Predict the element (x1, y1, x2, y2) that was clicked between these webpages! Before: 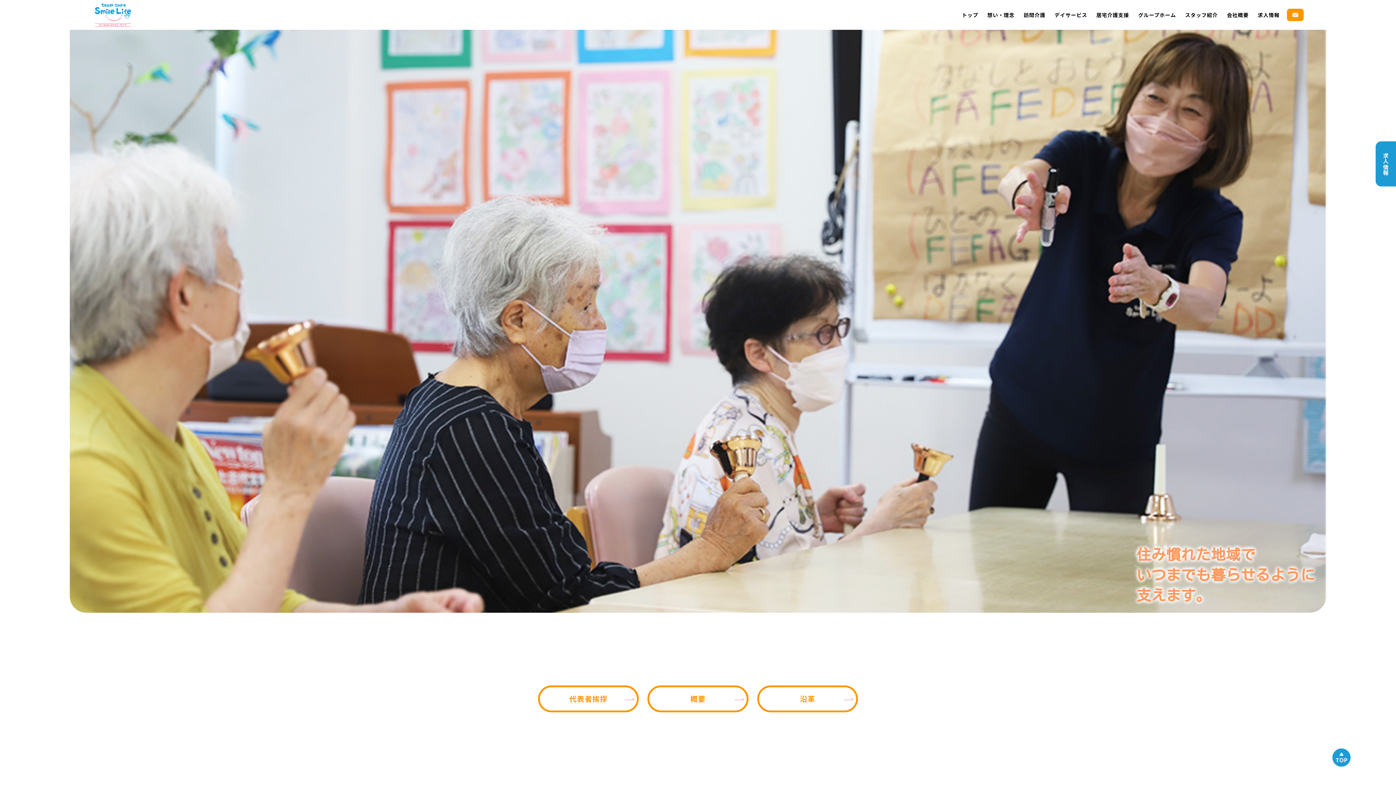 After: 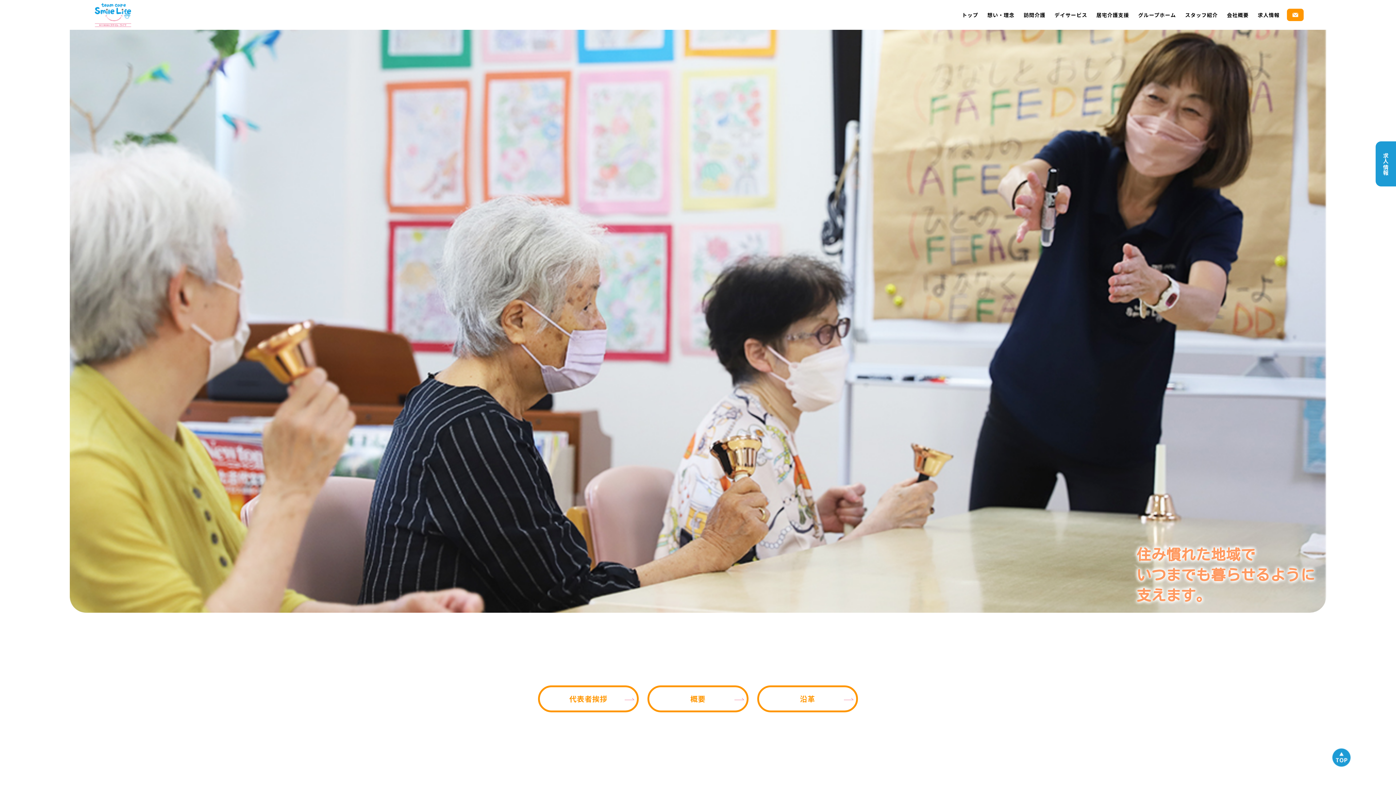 Action: bbox: (960, 8, 980, 21) label: トップ